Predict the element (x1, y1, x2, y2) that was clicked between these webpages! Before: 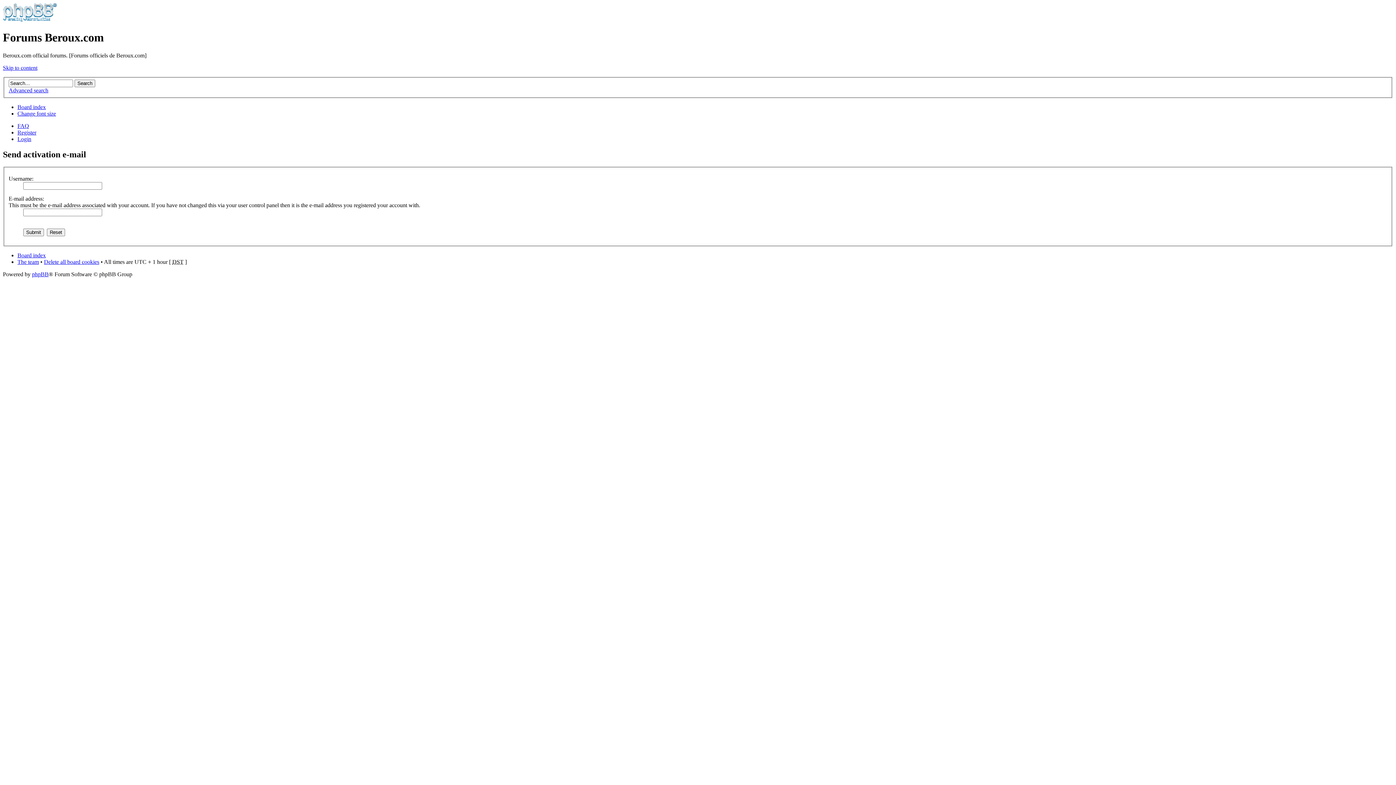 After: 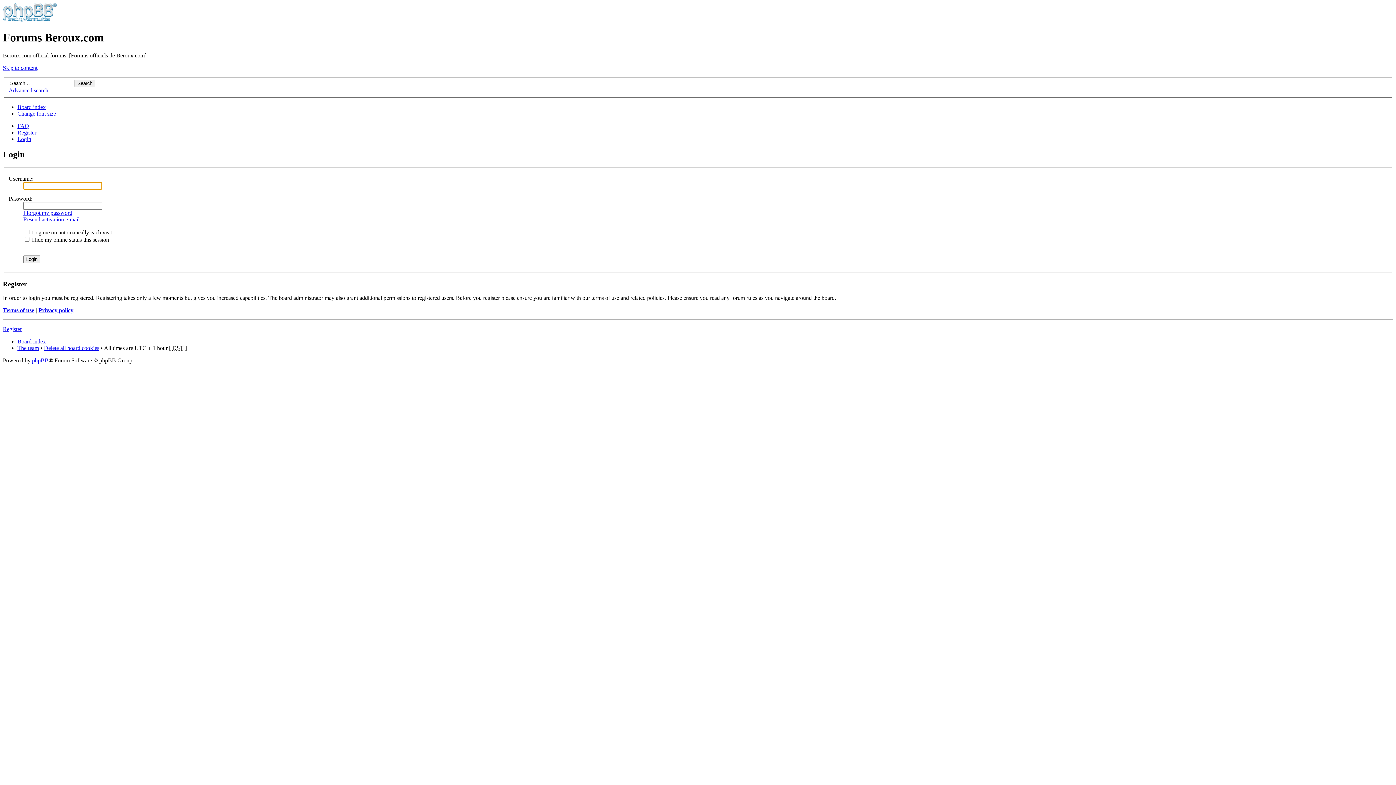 Action: bbox: (17, 136, 31, 142) label: Login